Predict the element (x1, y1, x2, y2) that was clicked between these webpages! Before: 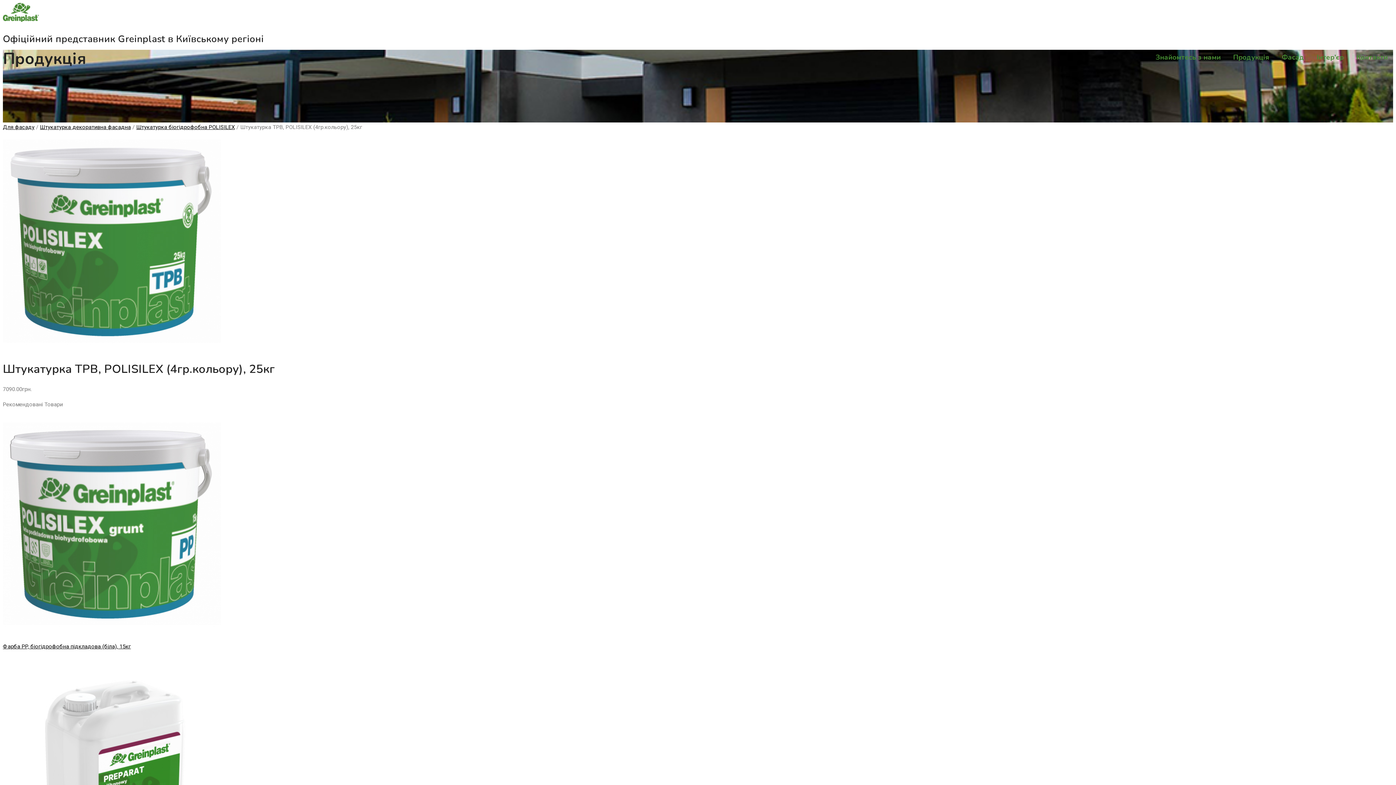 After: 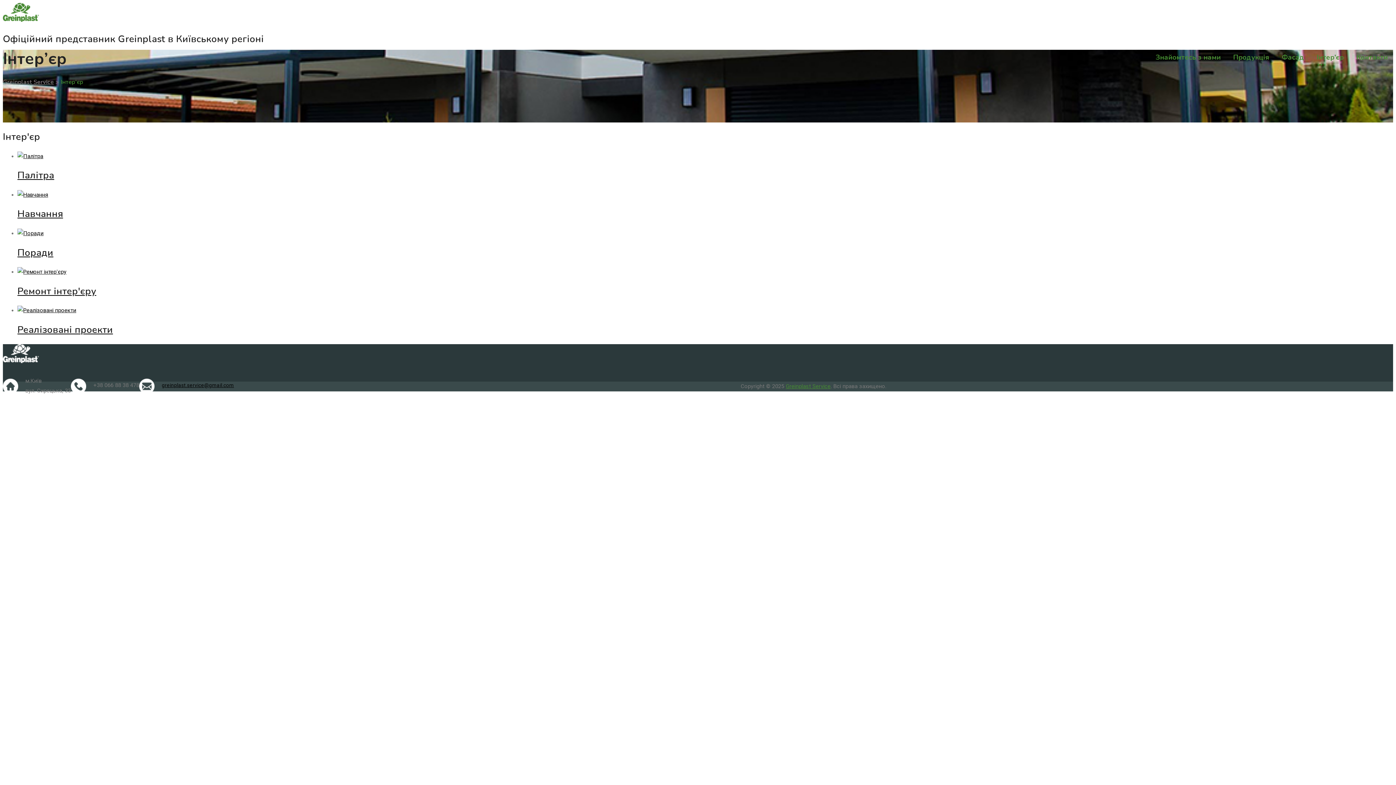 Action: label: Інтер’єр bbox: (1311, 39, 1349, 75)